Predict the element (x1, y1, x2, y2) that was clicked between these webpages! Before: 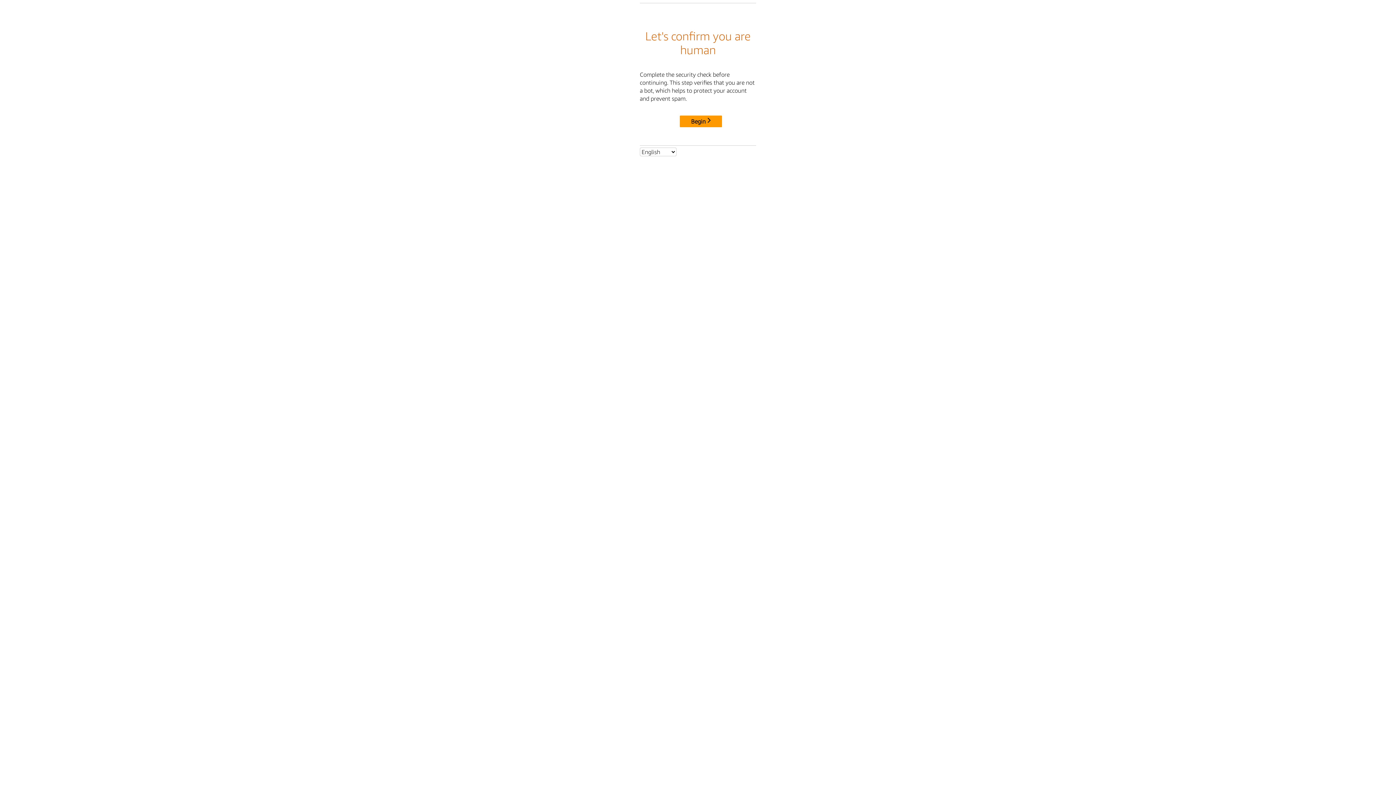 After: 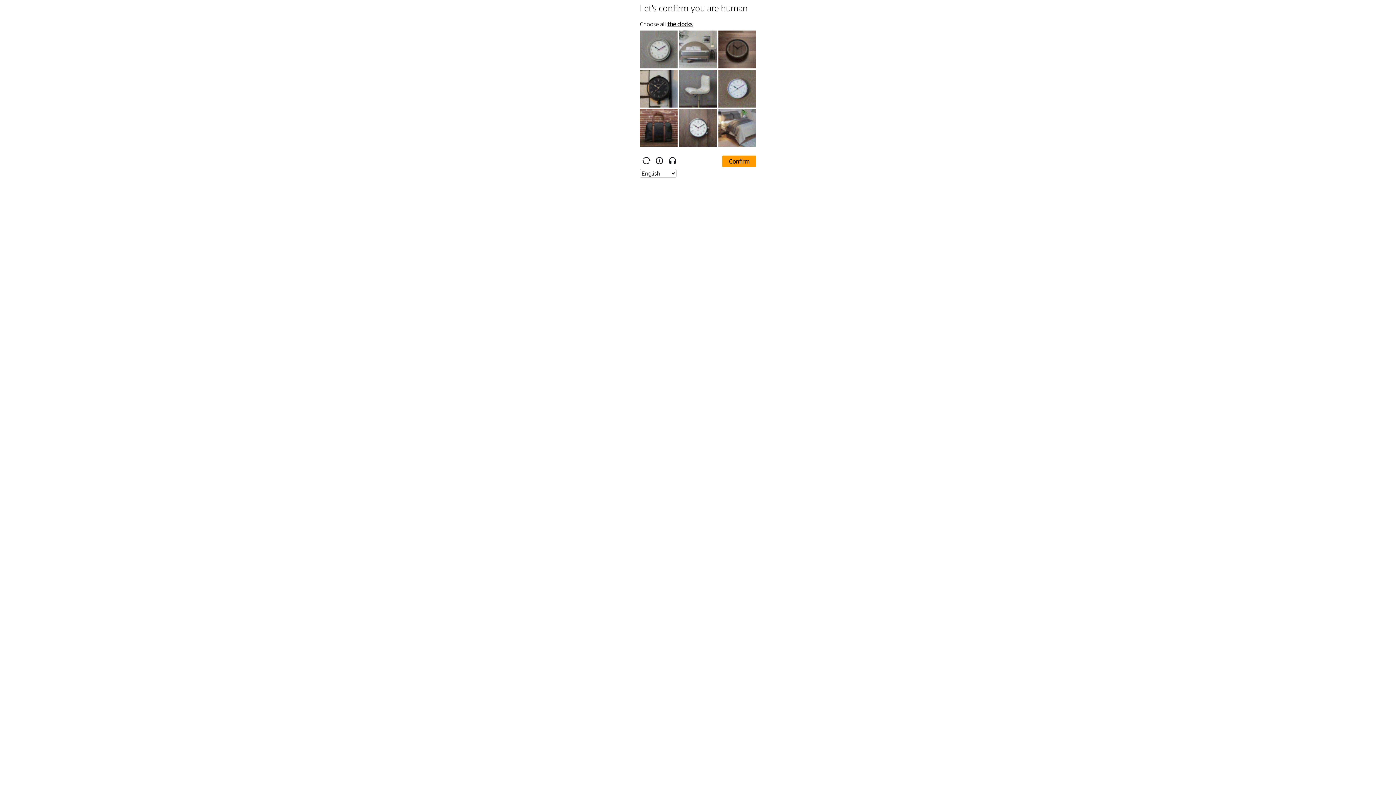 Action: label: Begin bbox: (680, 115, 722, 127)